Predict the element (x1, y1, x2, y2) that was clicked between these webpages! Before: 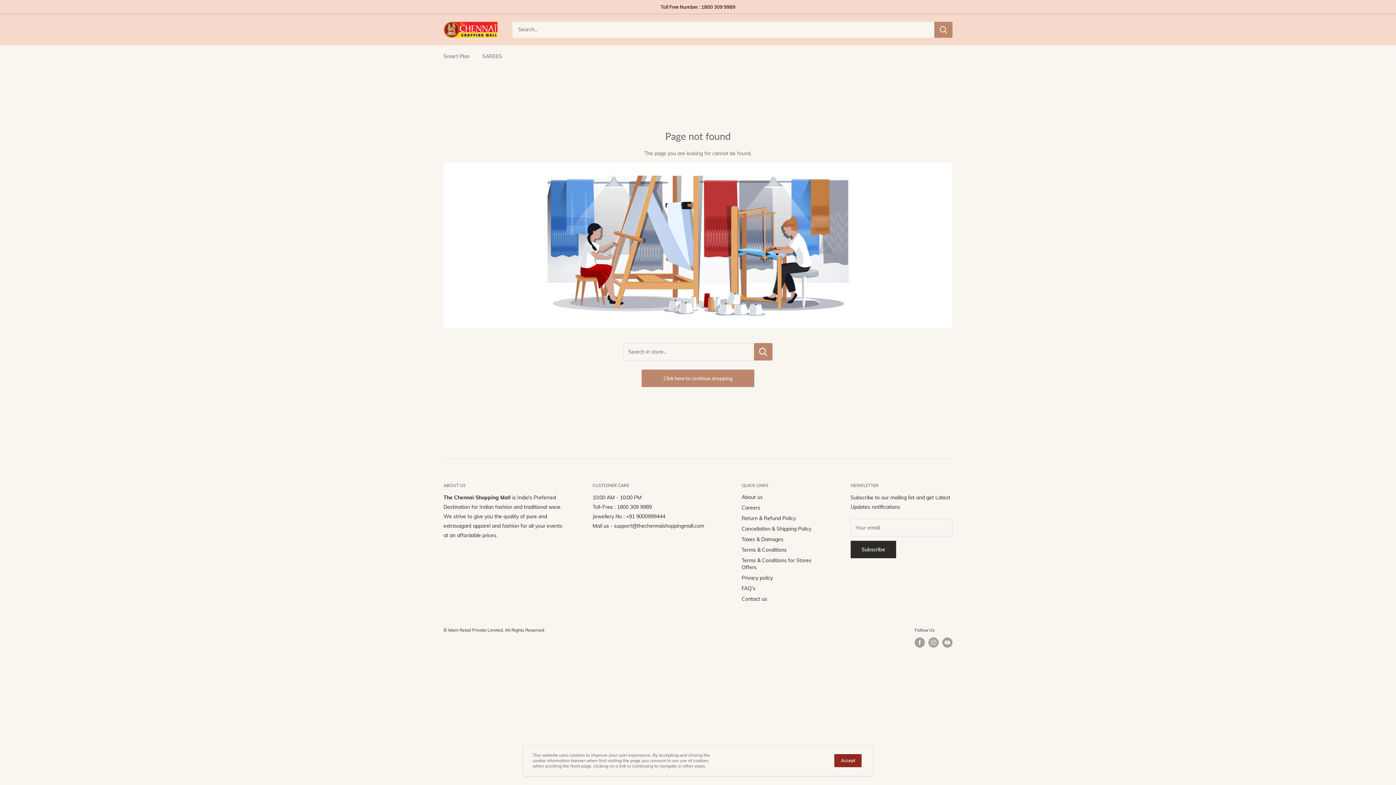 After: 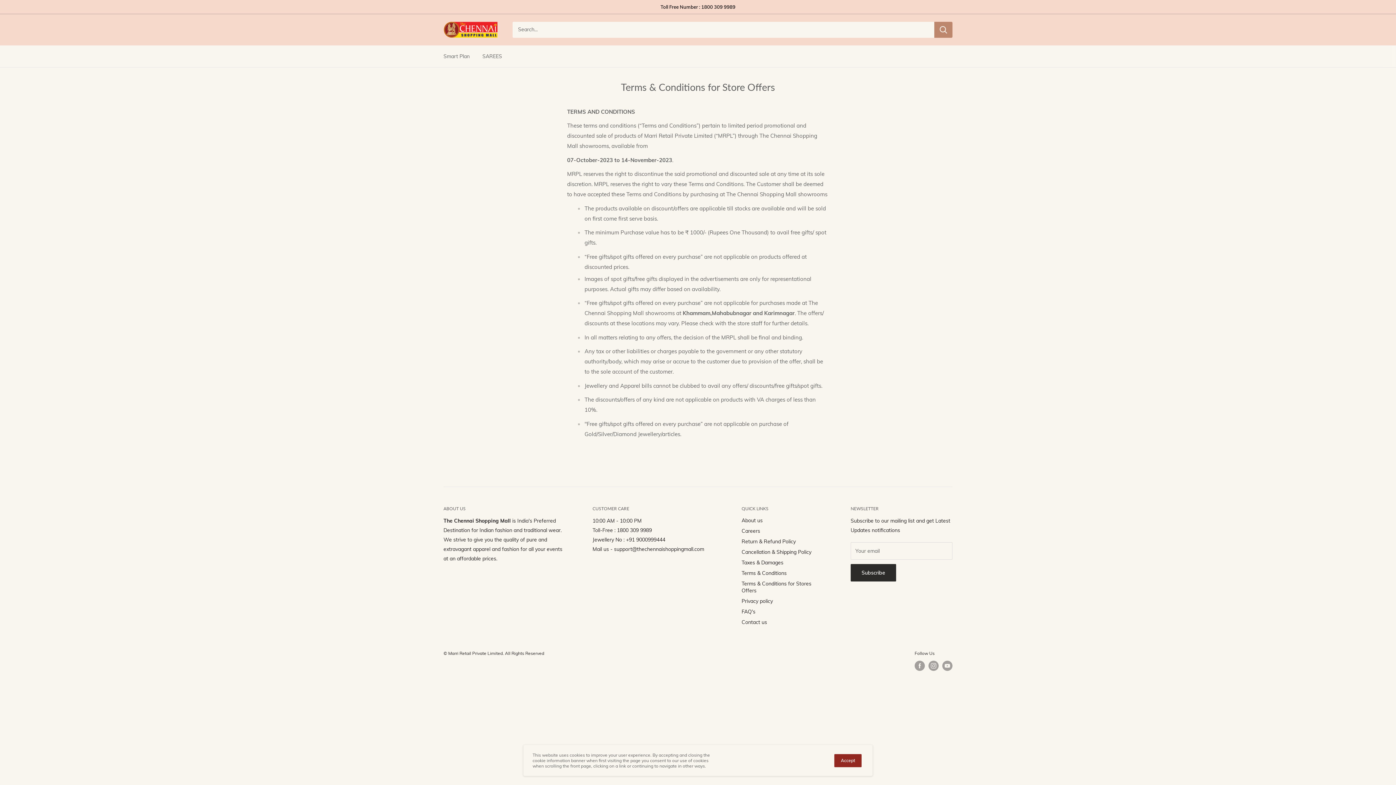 Action: label: Terms & Conditions for Stores Offers bbox: (741, 555, 825, 572)